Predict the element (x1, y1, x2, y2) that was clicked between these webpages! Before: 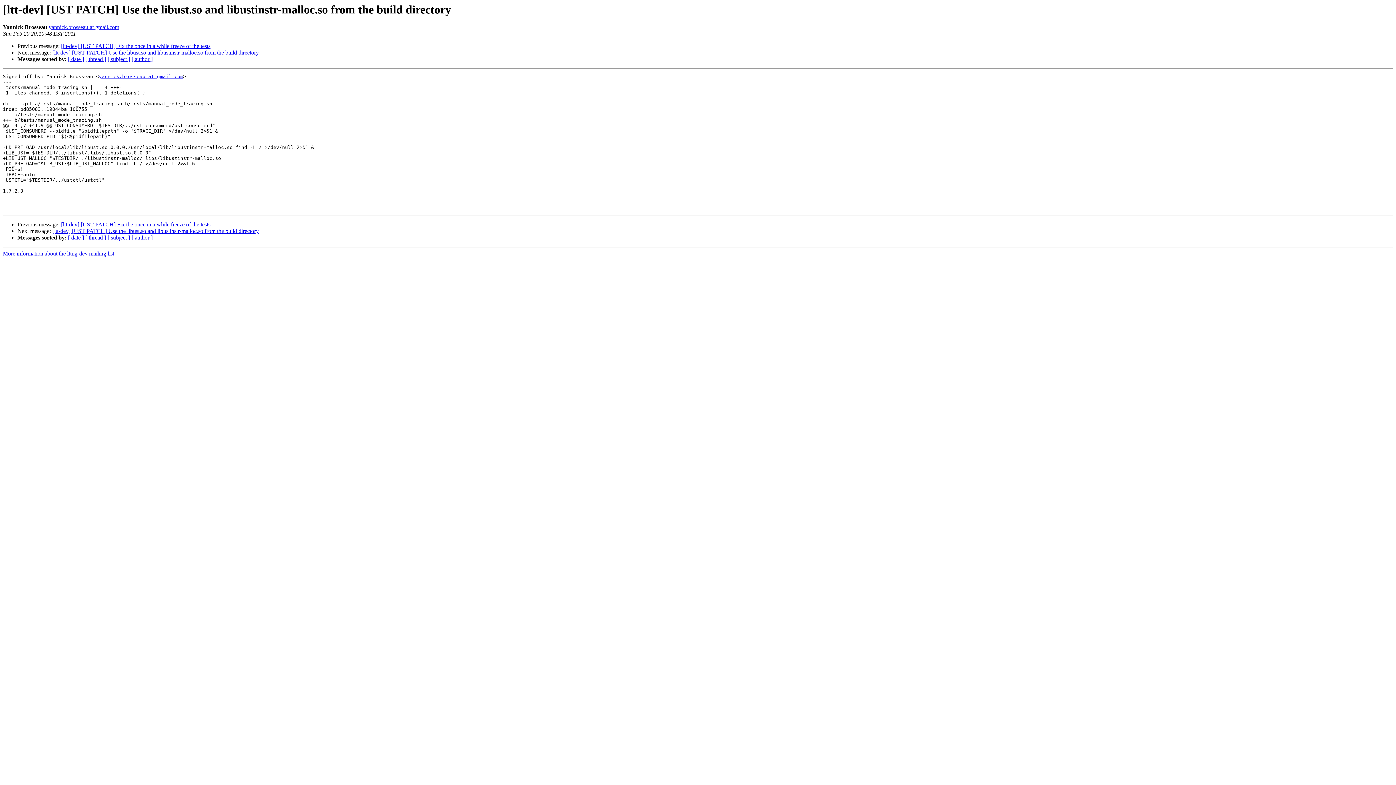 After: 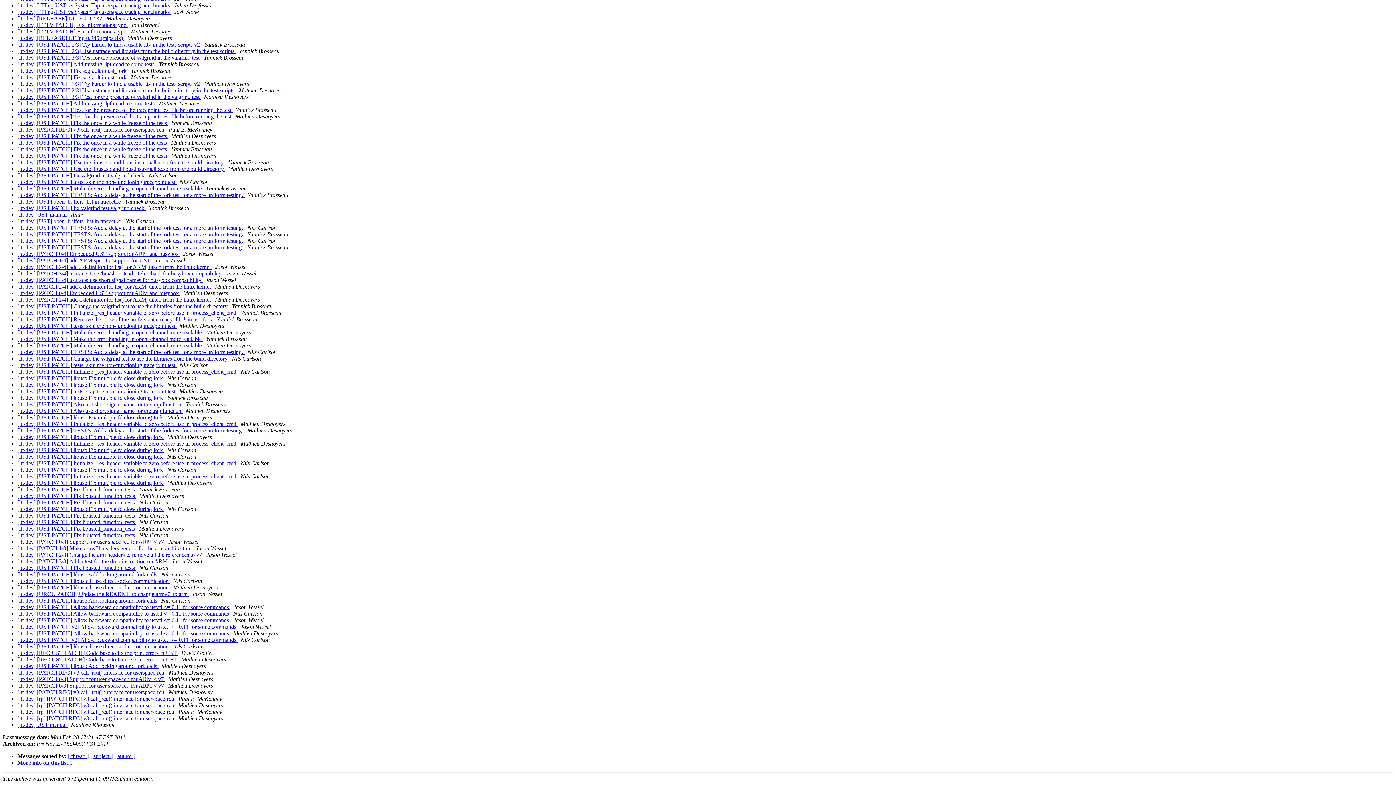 Action: label: [ date ] bbox: (68, 234, 84, 240)